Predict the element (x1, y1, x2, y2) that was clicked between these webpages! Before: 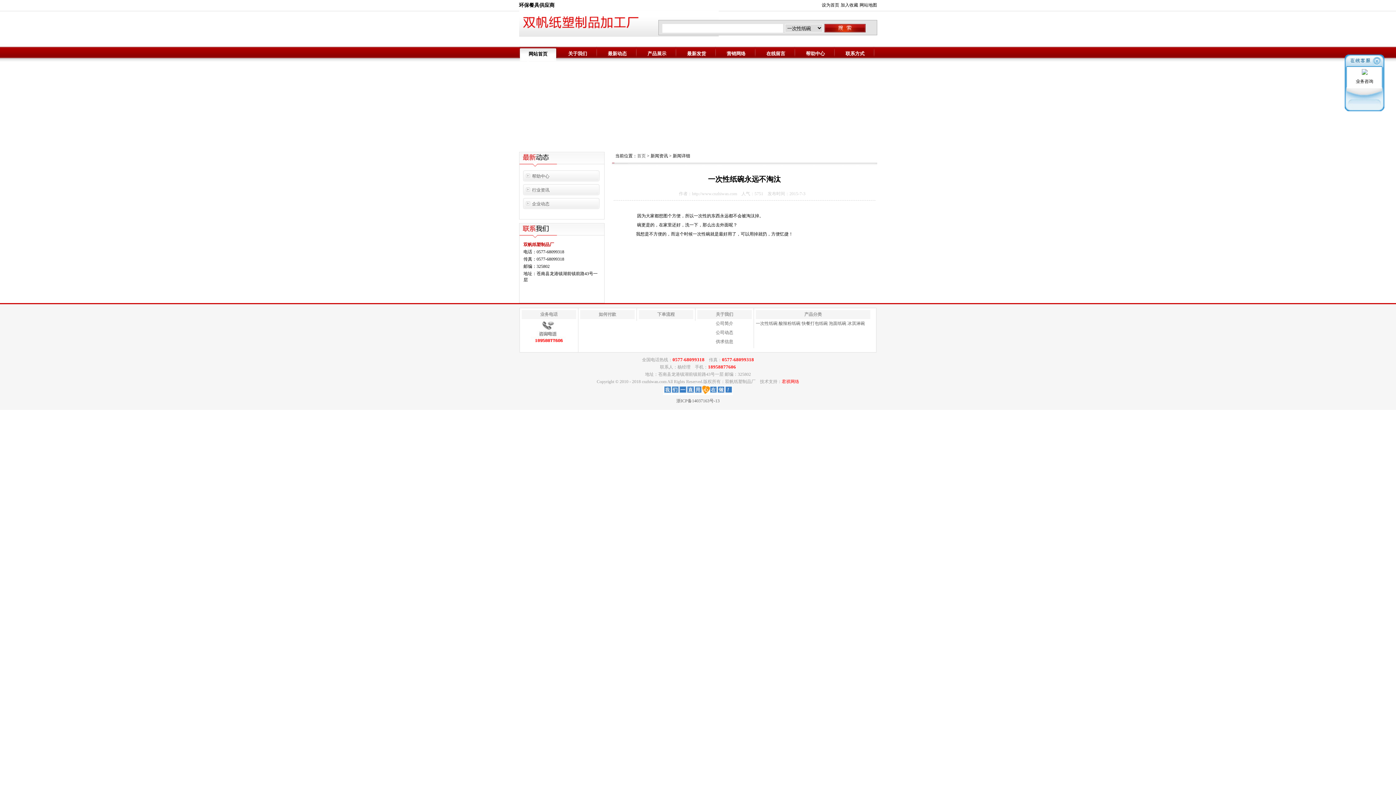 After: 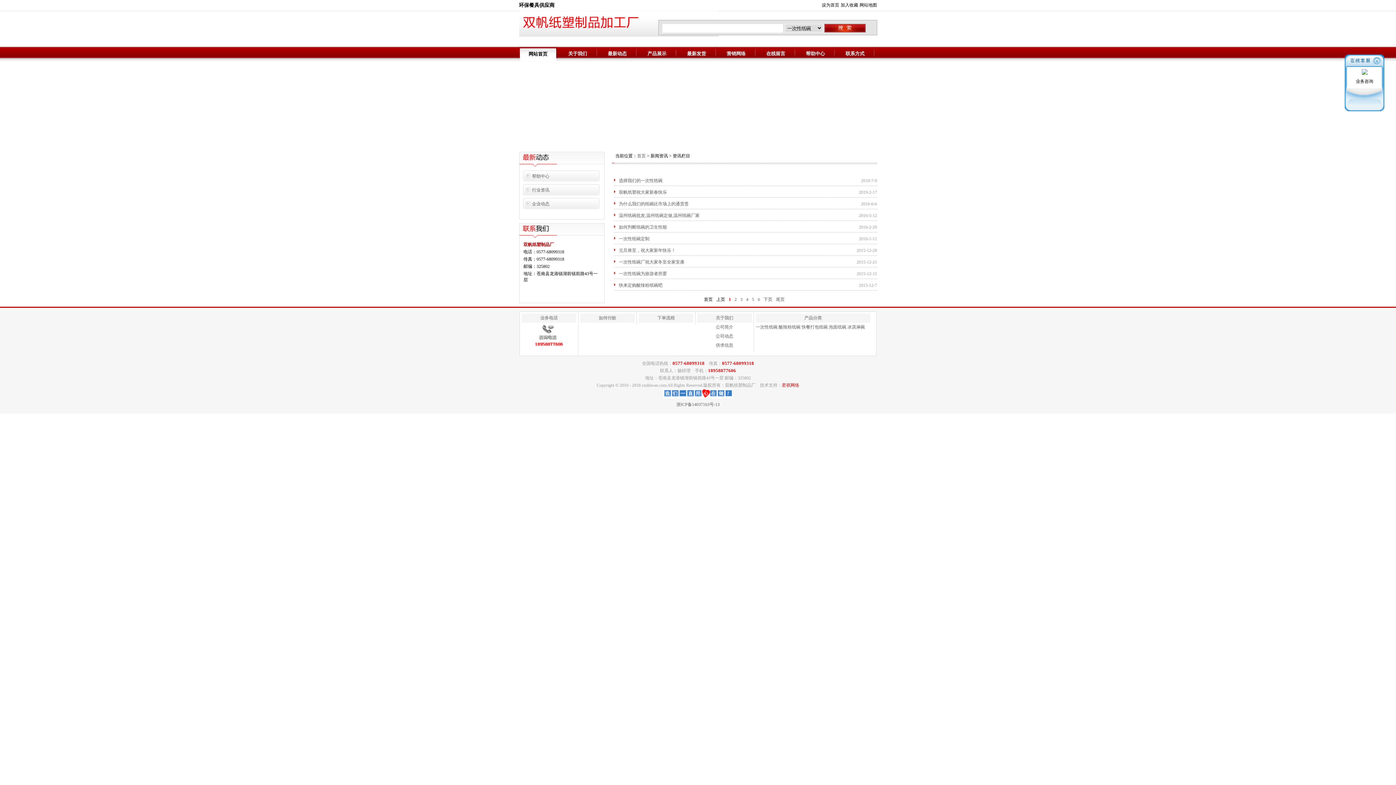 Action: bbox: (598, 46, 636, 63) label: 最新动态